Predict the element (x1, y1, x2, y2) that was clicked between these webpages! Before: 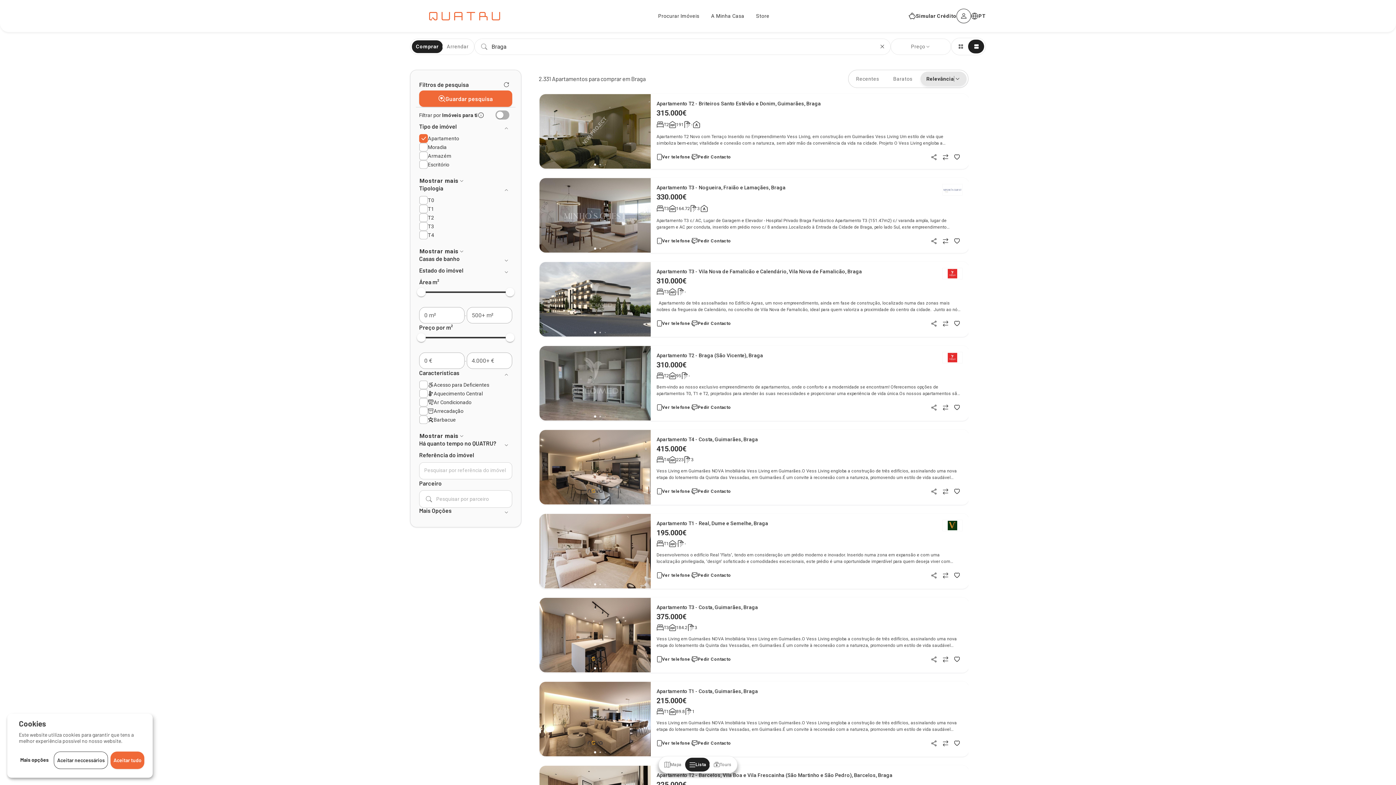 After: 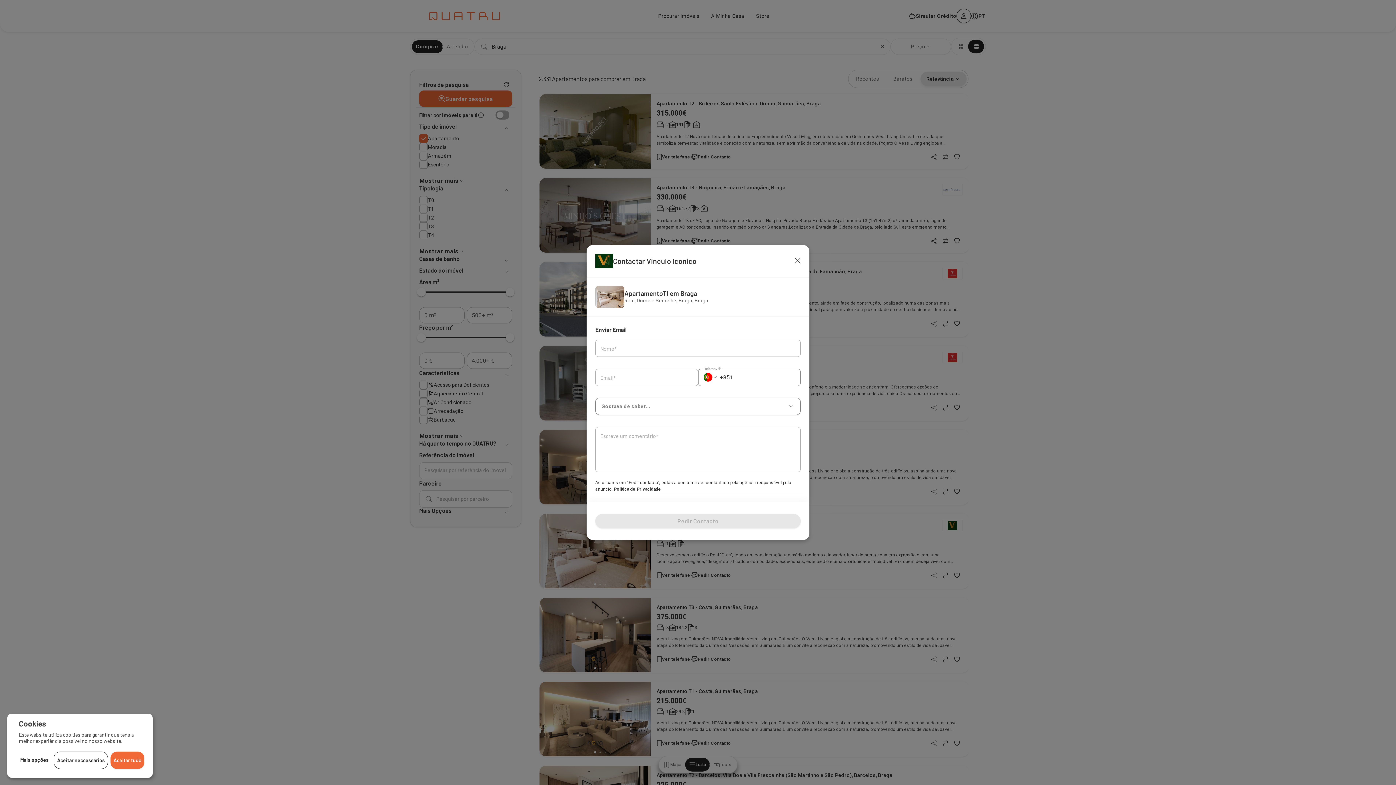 Action: bbox: (690, 572, 731, 578) label: Pedir Contacto